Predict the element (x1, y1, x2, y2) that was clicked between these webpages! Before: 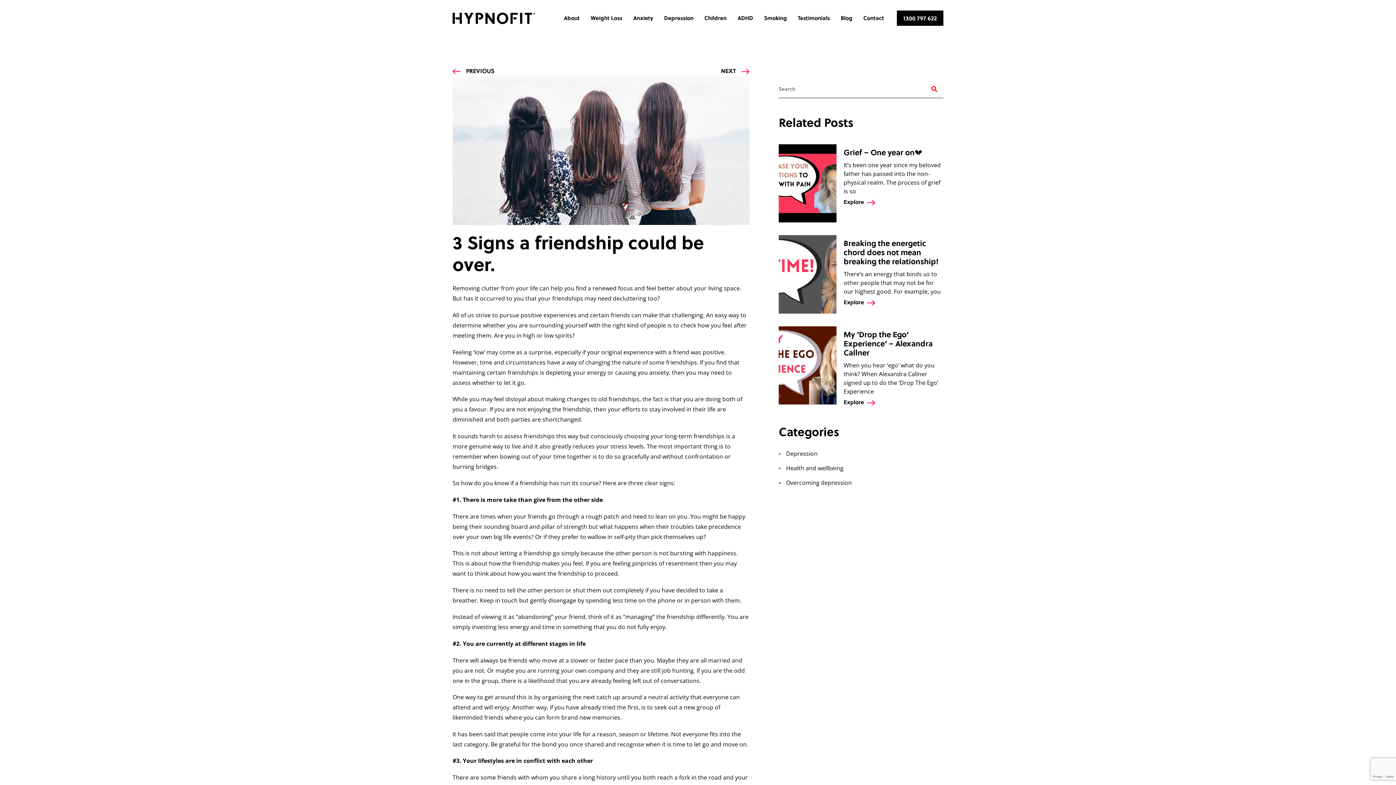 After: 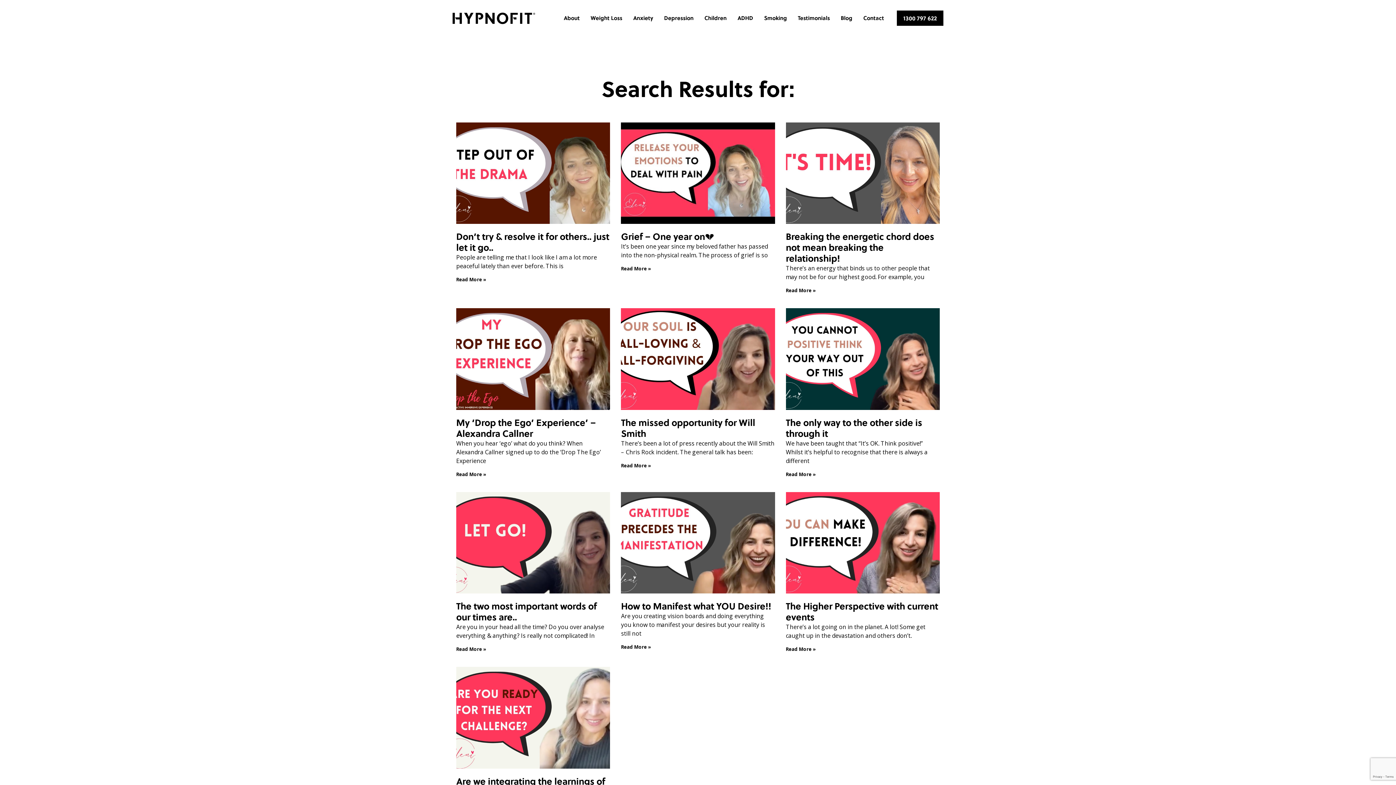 Action: bbox: (925, 80, 943, 97) label: Search